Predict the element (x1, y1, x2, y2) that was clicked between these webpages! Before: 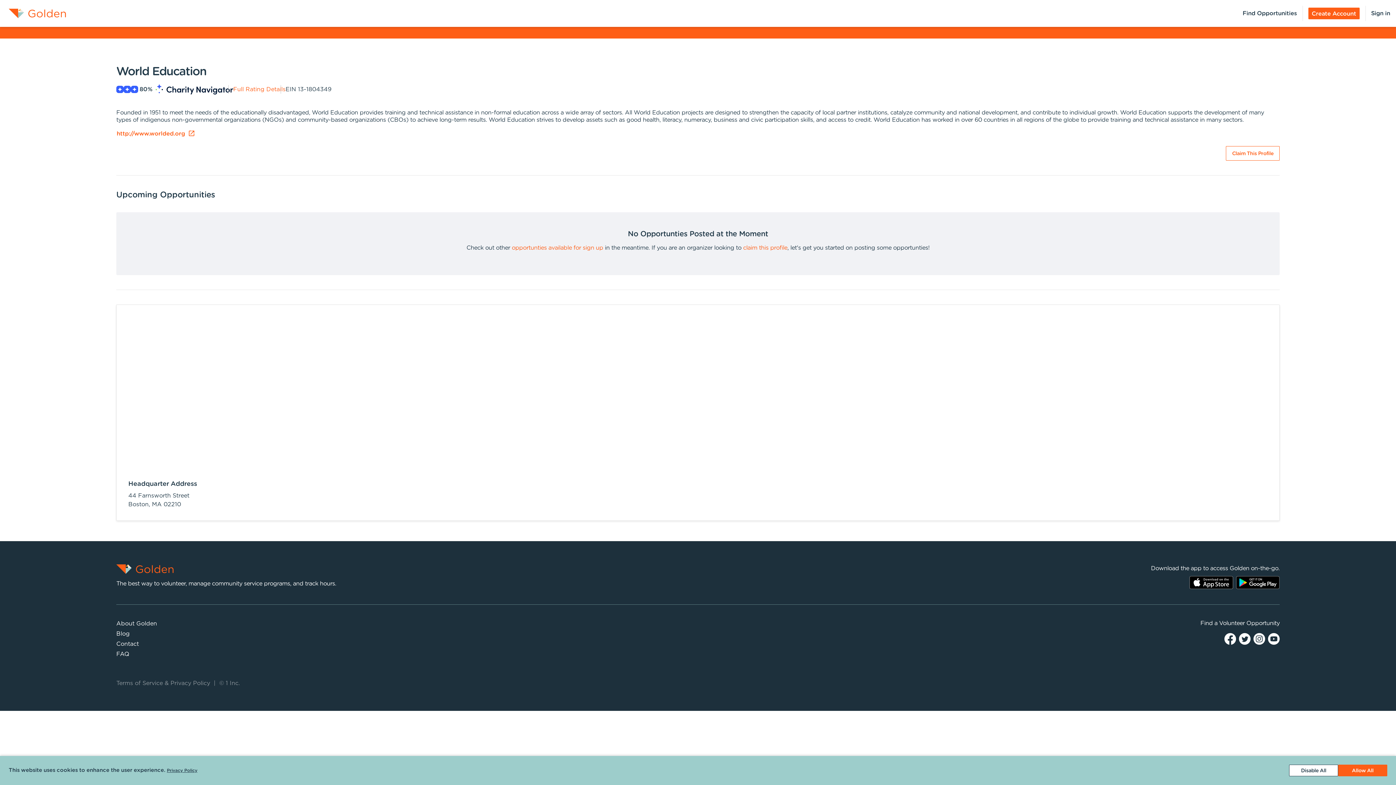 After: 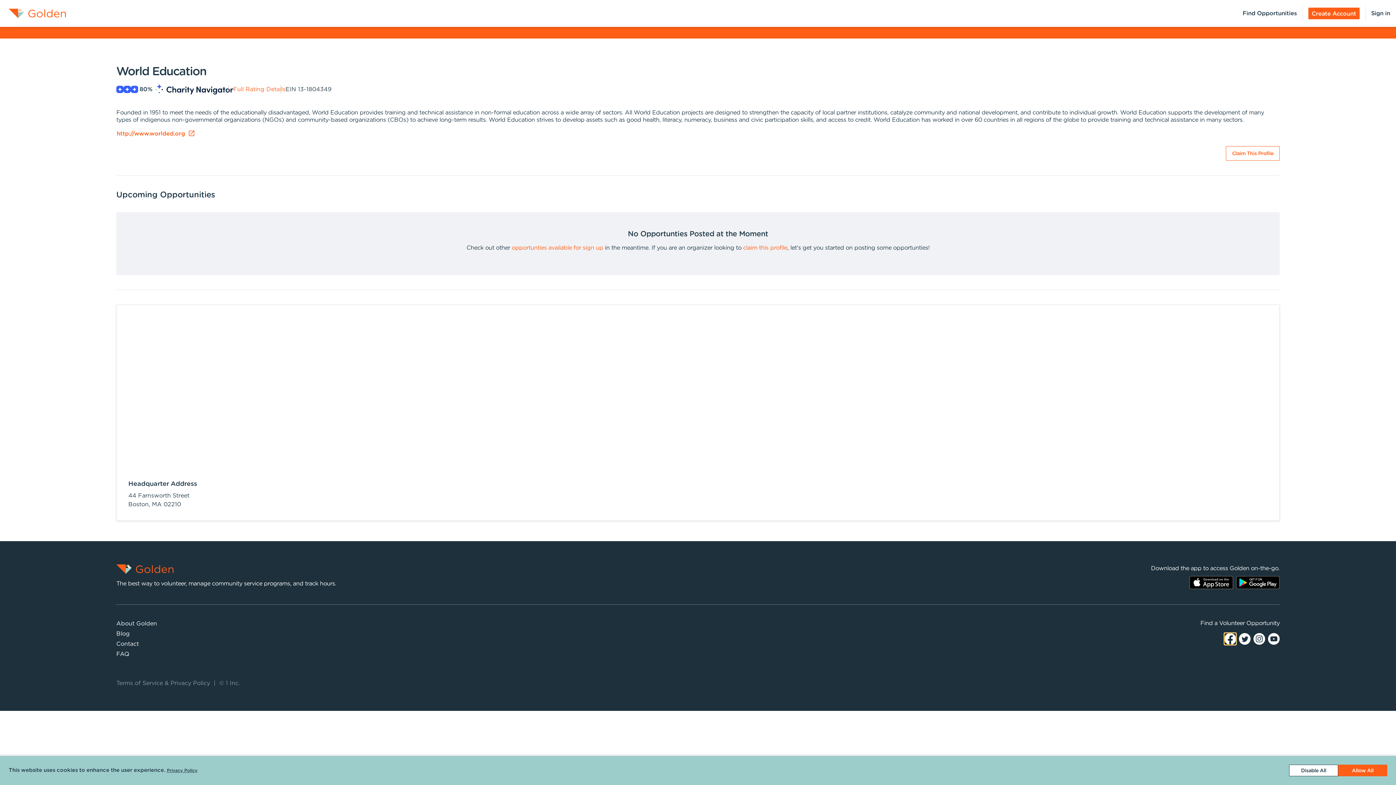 Action: bbox: (1224, 636, 1236, 641)